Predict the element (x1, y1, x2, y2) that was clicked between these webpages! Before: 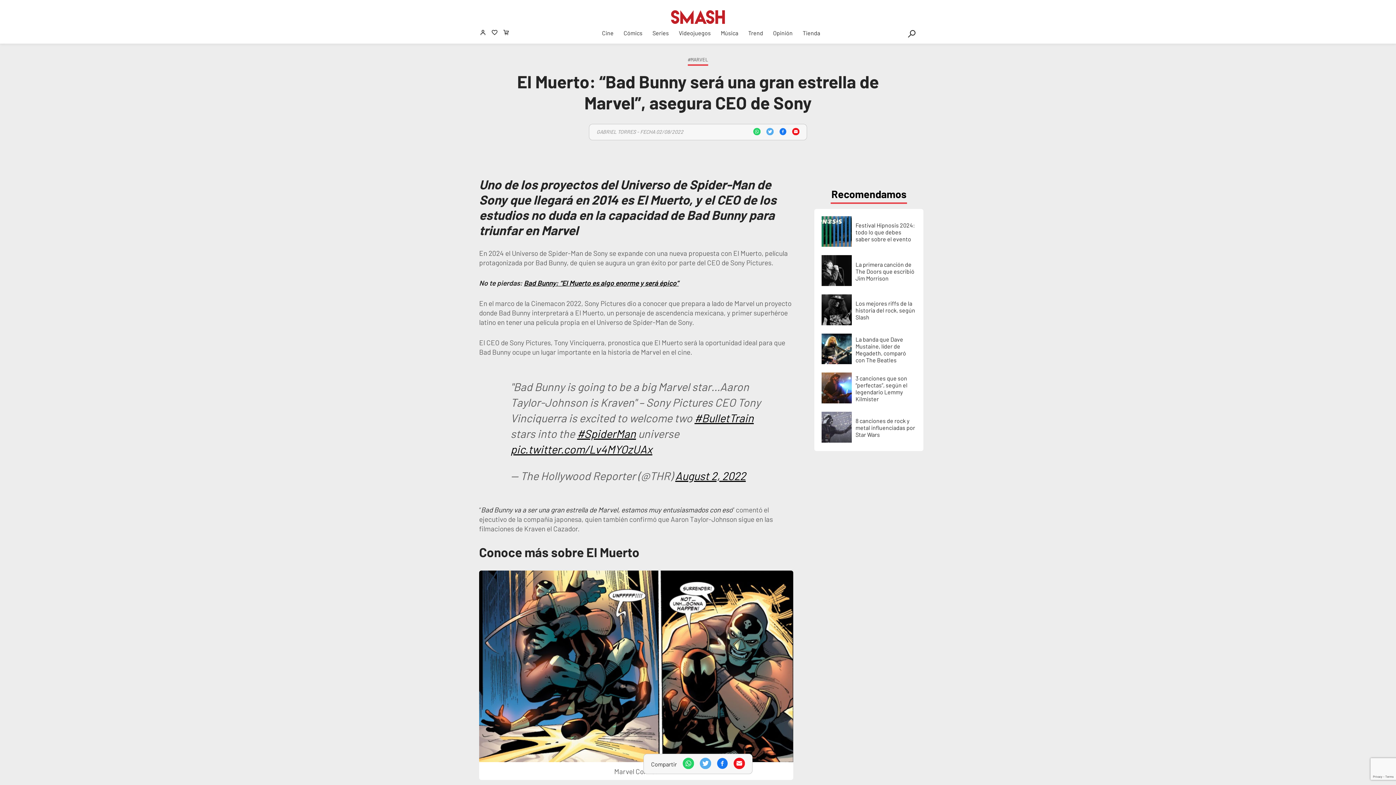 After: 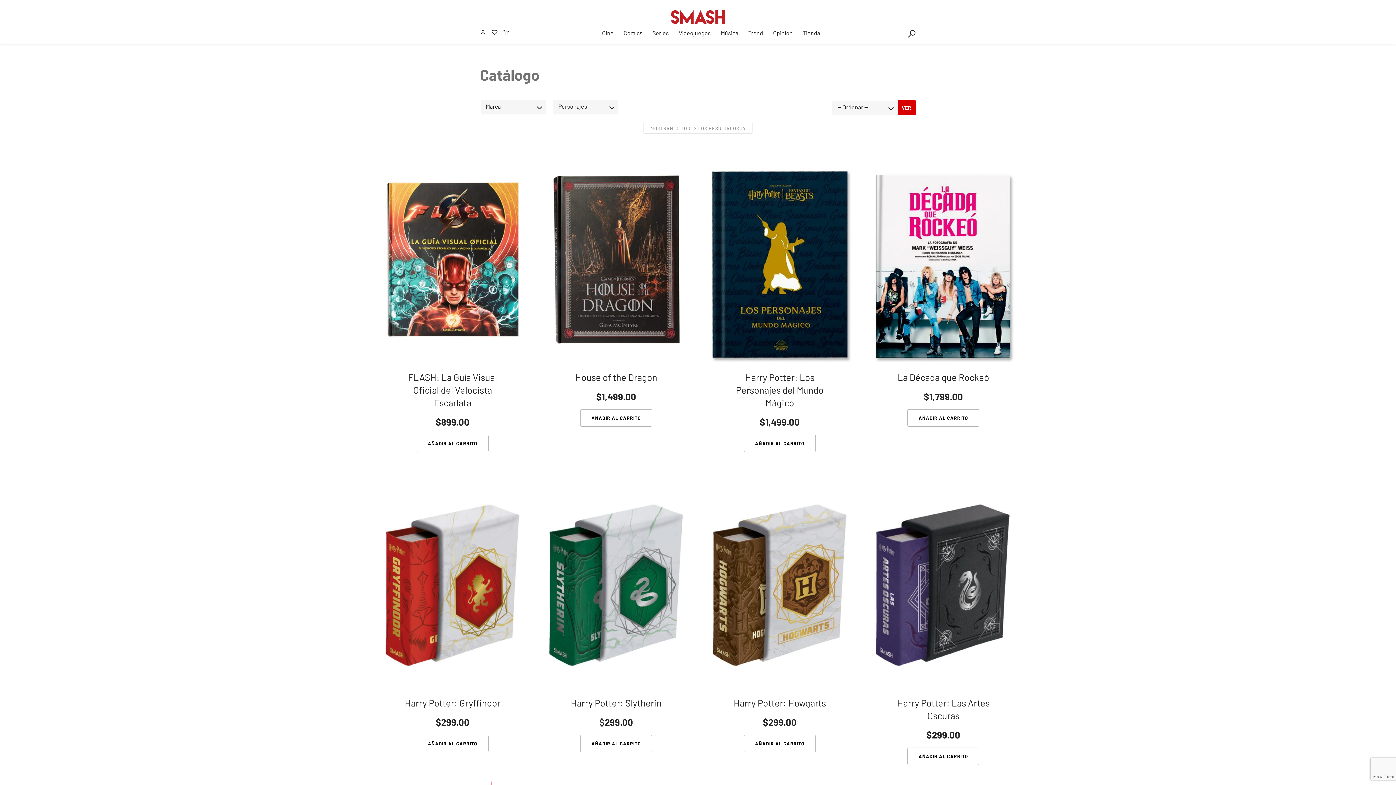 Action: label: Tienda bbox: (802, 29, 820, 36)